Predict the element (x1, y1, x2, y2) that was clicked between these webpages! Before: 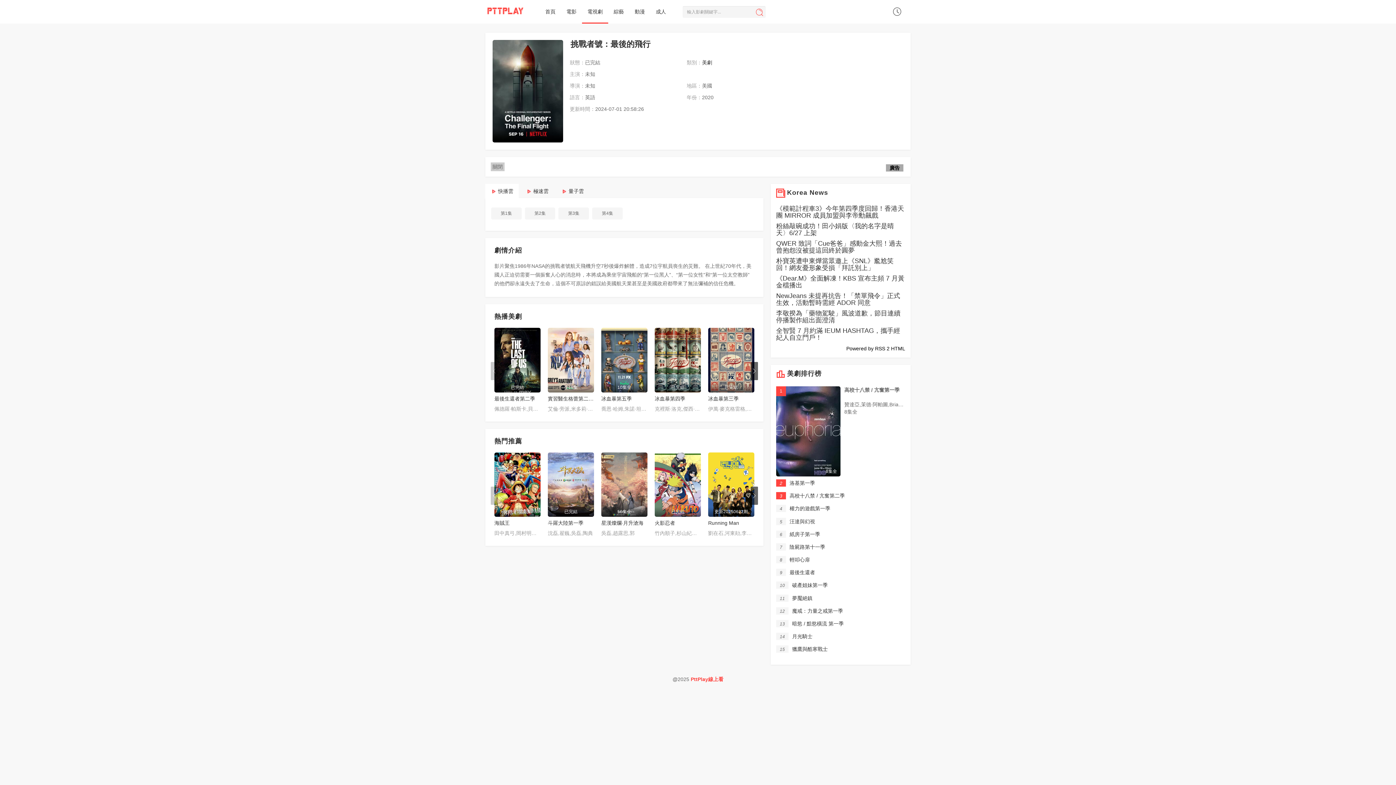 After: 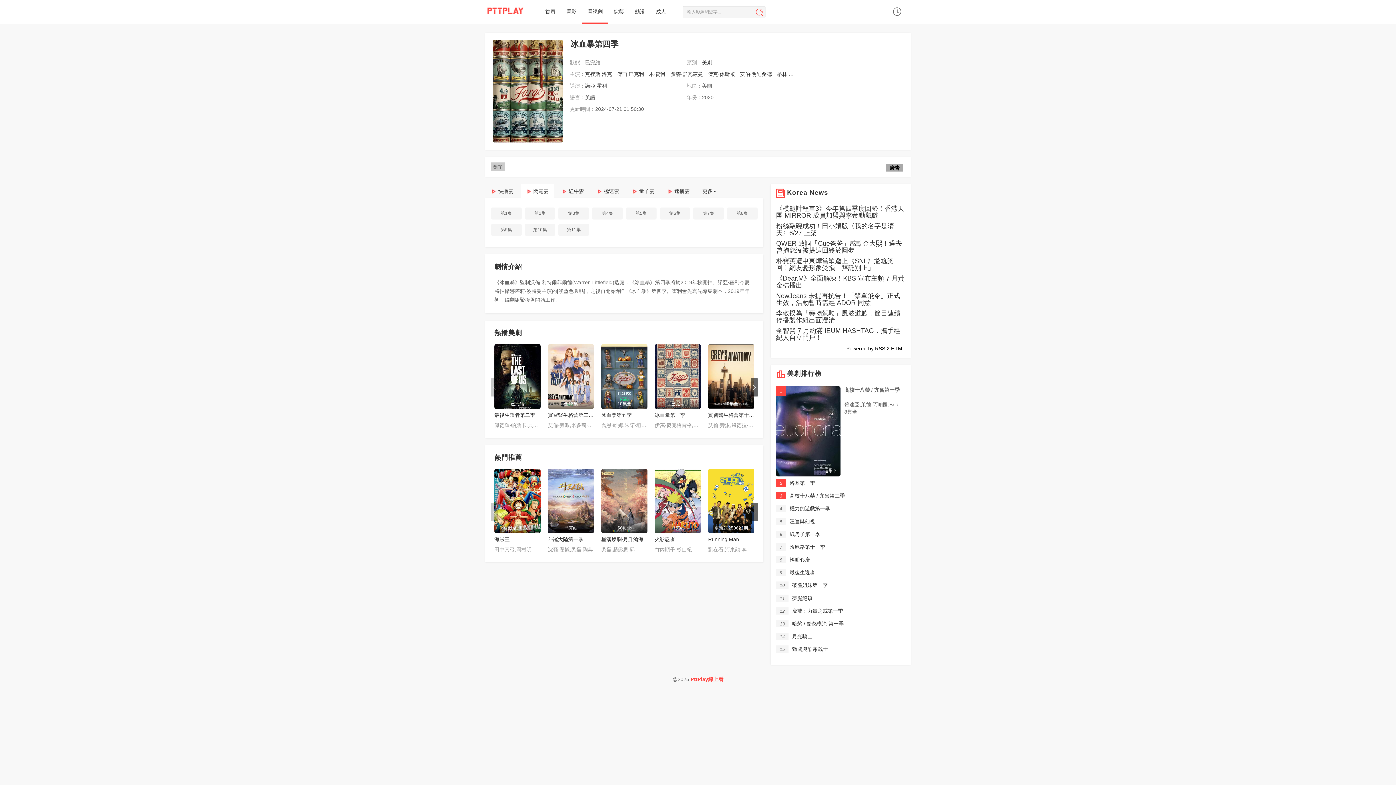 Action: label: 冰血暴第四季 bbox: (654, 395, 685, 401)